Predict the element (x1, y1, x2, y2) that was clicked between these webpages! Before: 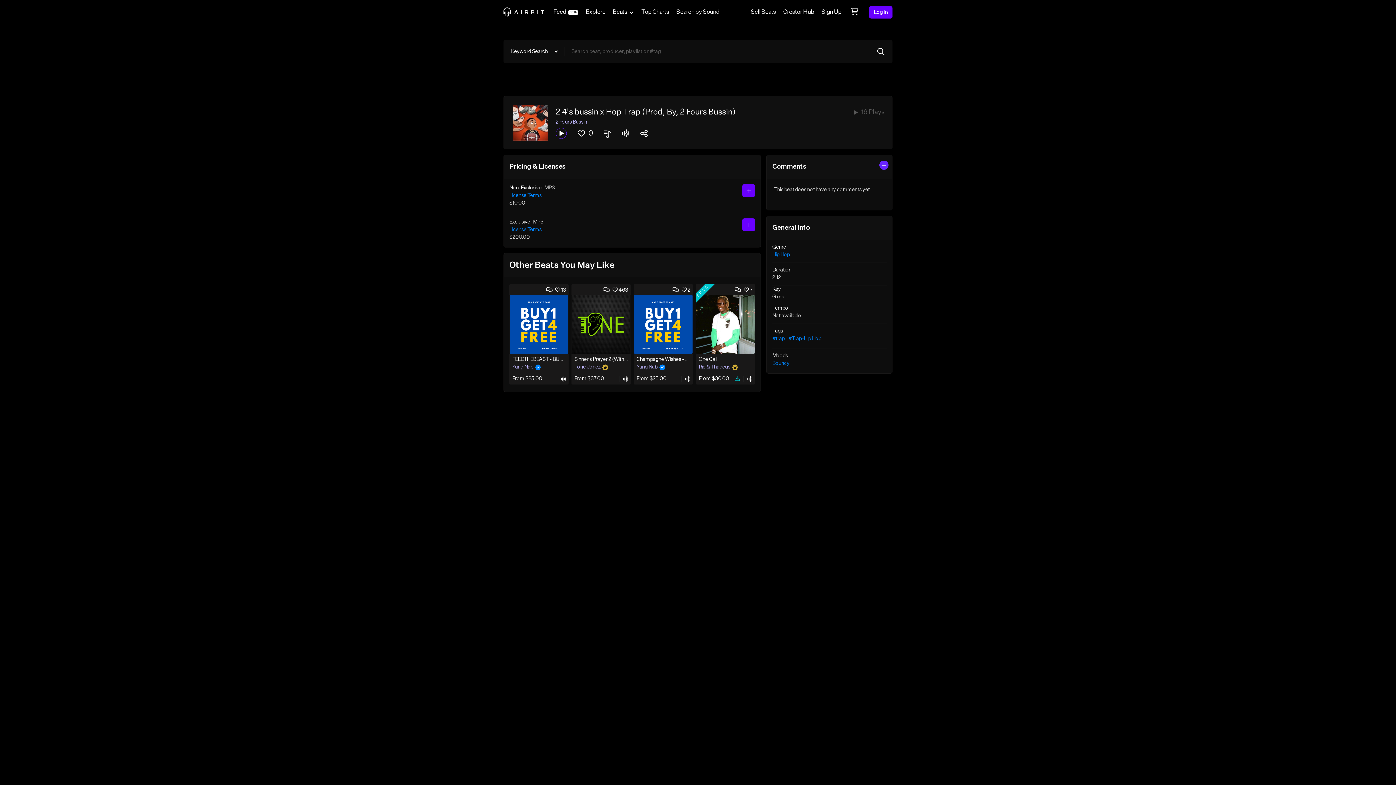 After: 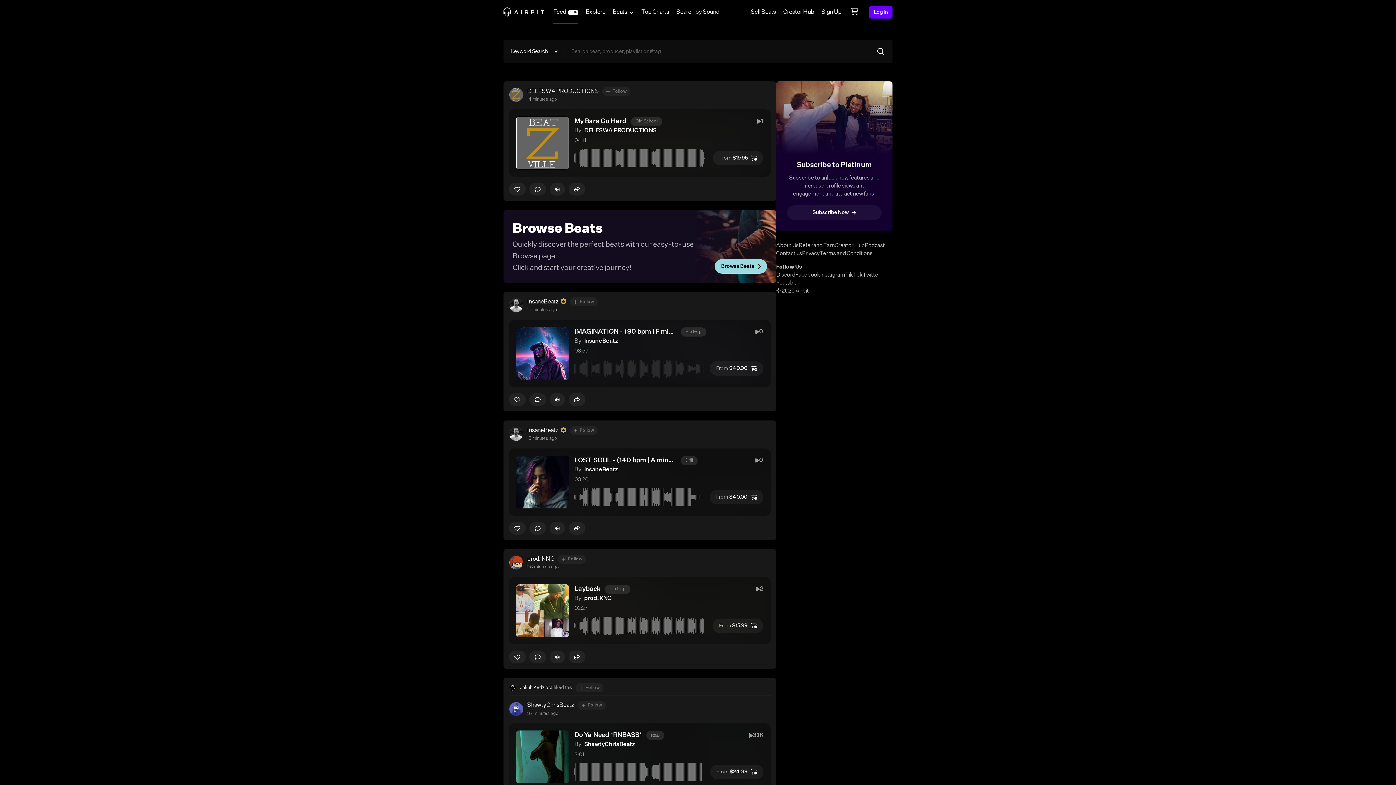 Action: bbox: (549, 0, 582, 24) label: Feed
BETA